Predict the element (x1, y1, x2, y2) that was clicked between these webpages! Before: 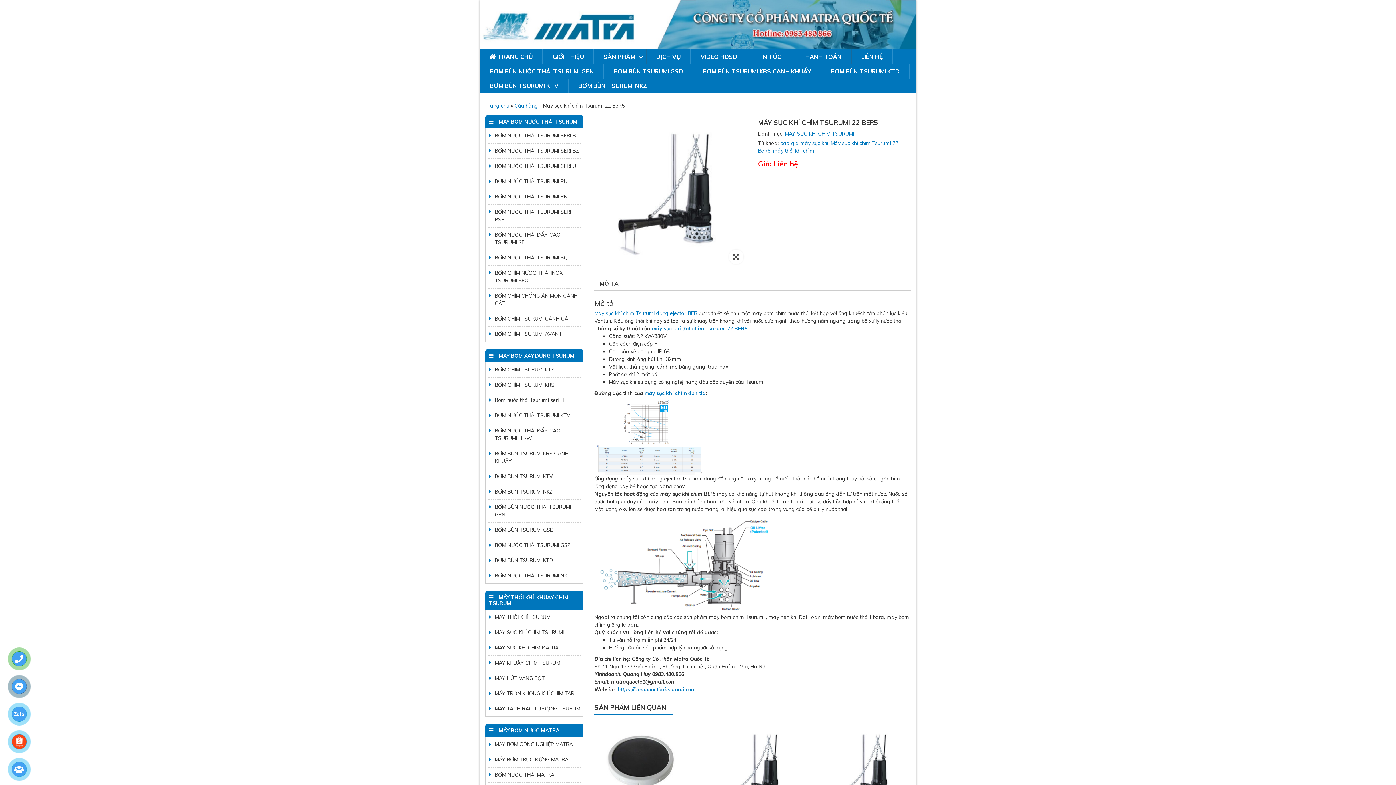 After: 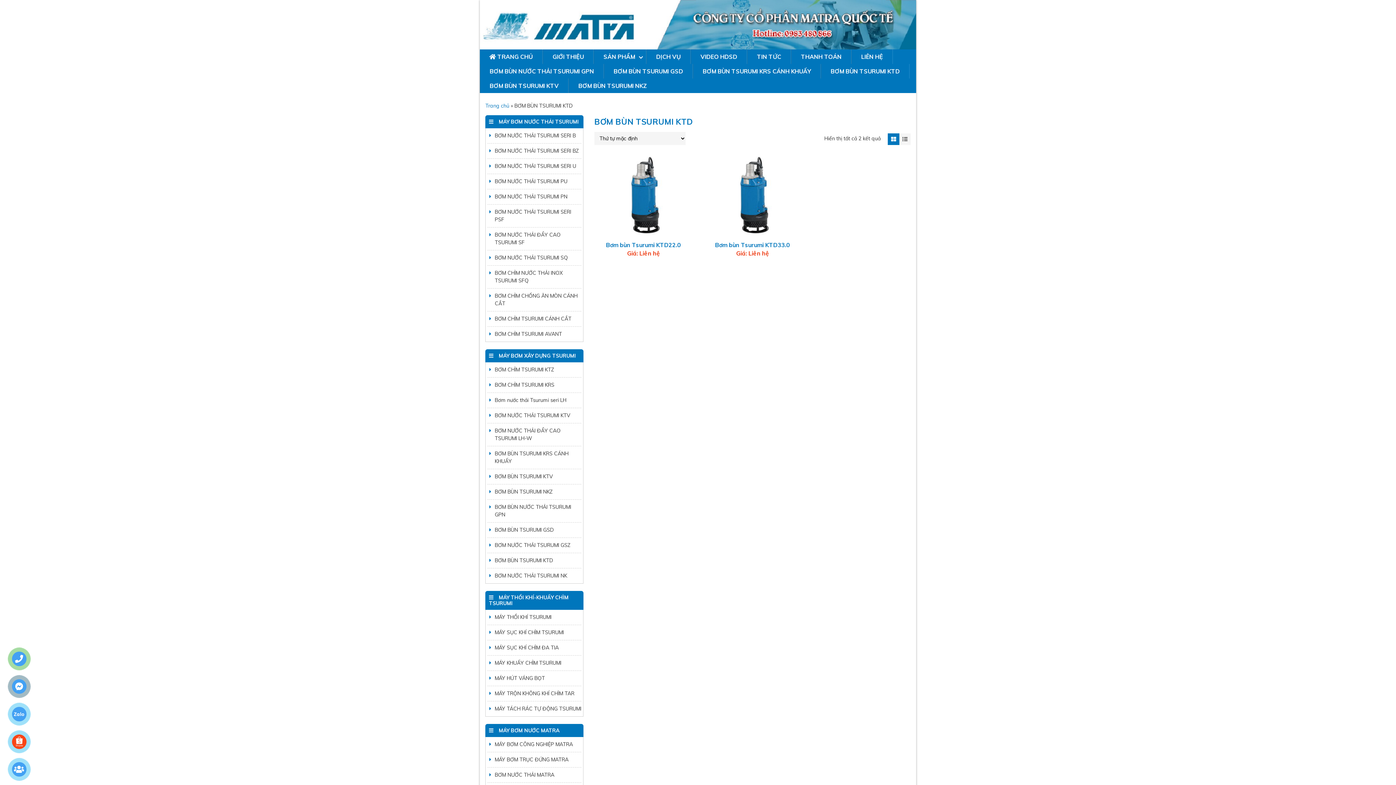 Action: bbox: (487, 553, 581, 568) label: BƠM BÙN TSURUMI KTD